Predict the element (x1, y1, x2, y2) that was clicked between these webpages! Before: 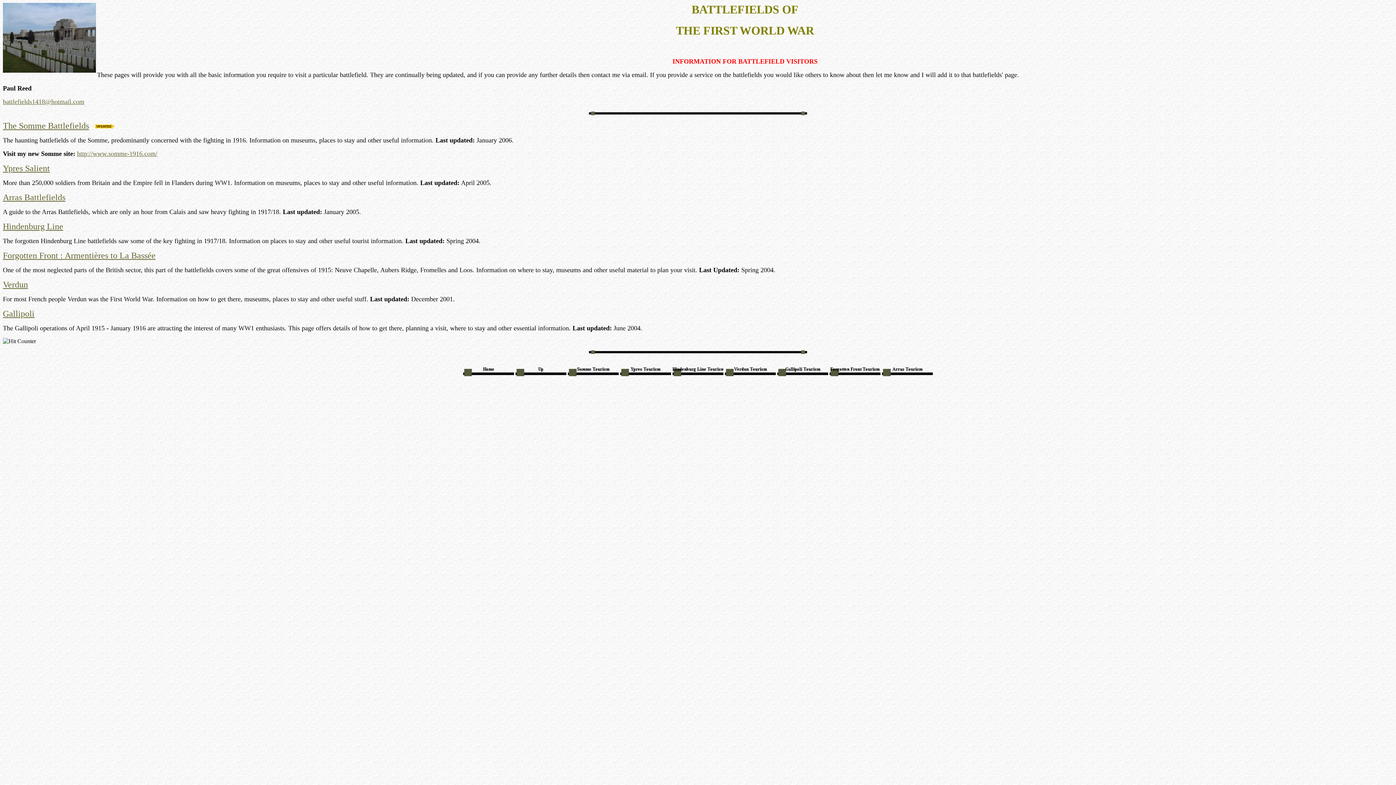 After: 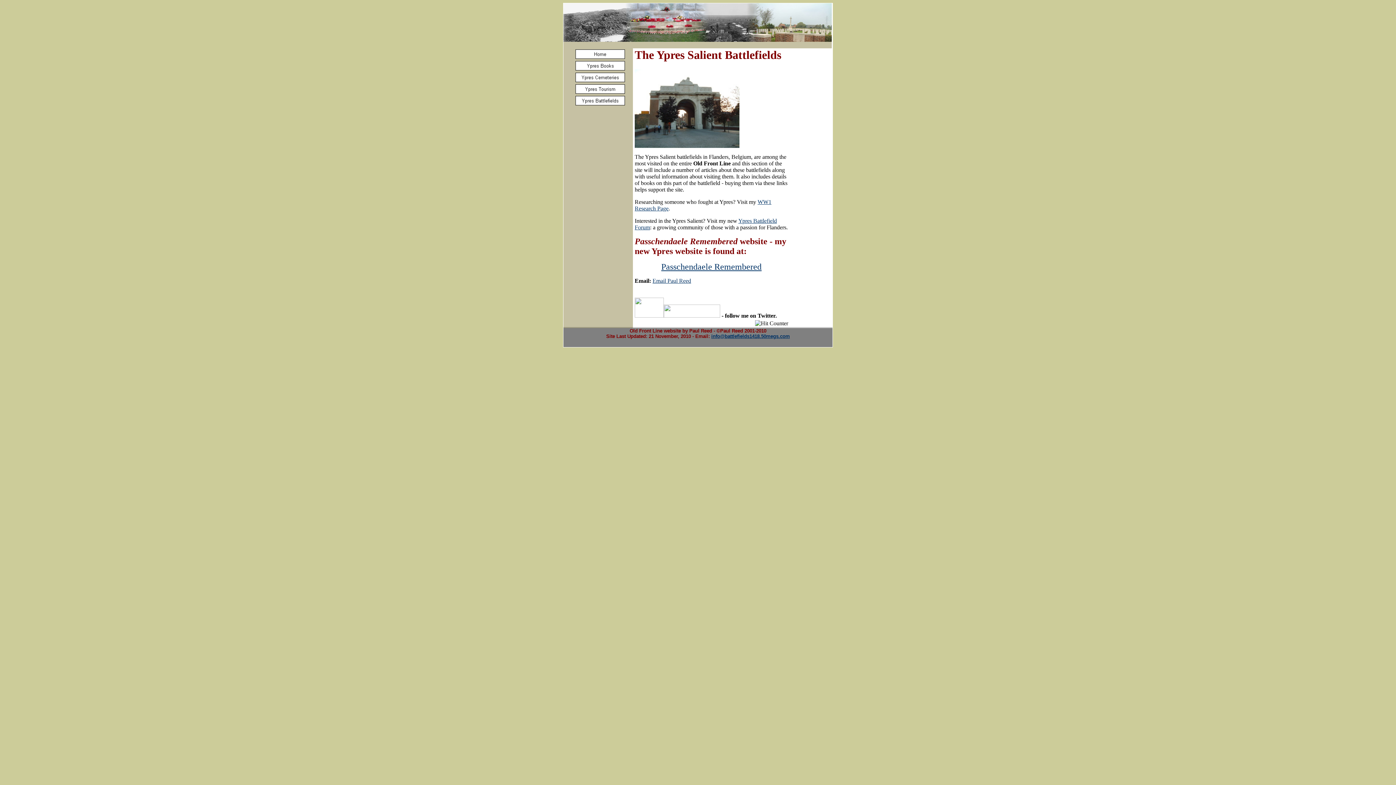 Action: bbox: (620, 363, 671, 370)